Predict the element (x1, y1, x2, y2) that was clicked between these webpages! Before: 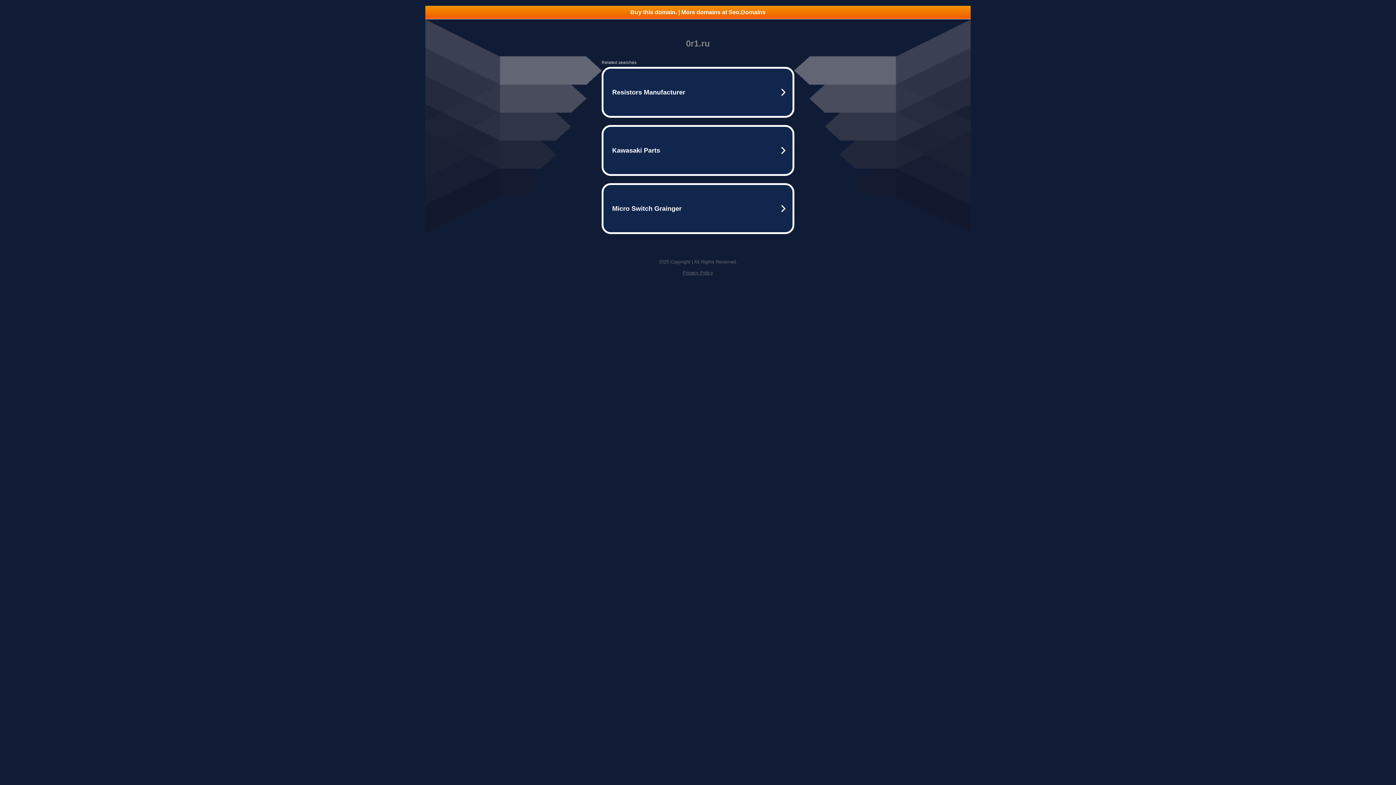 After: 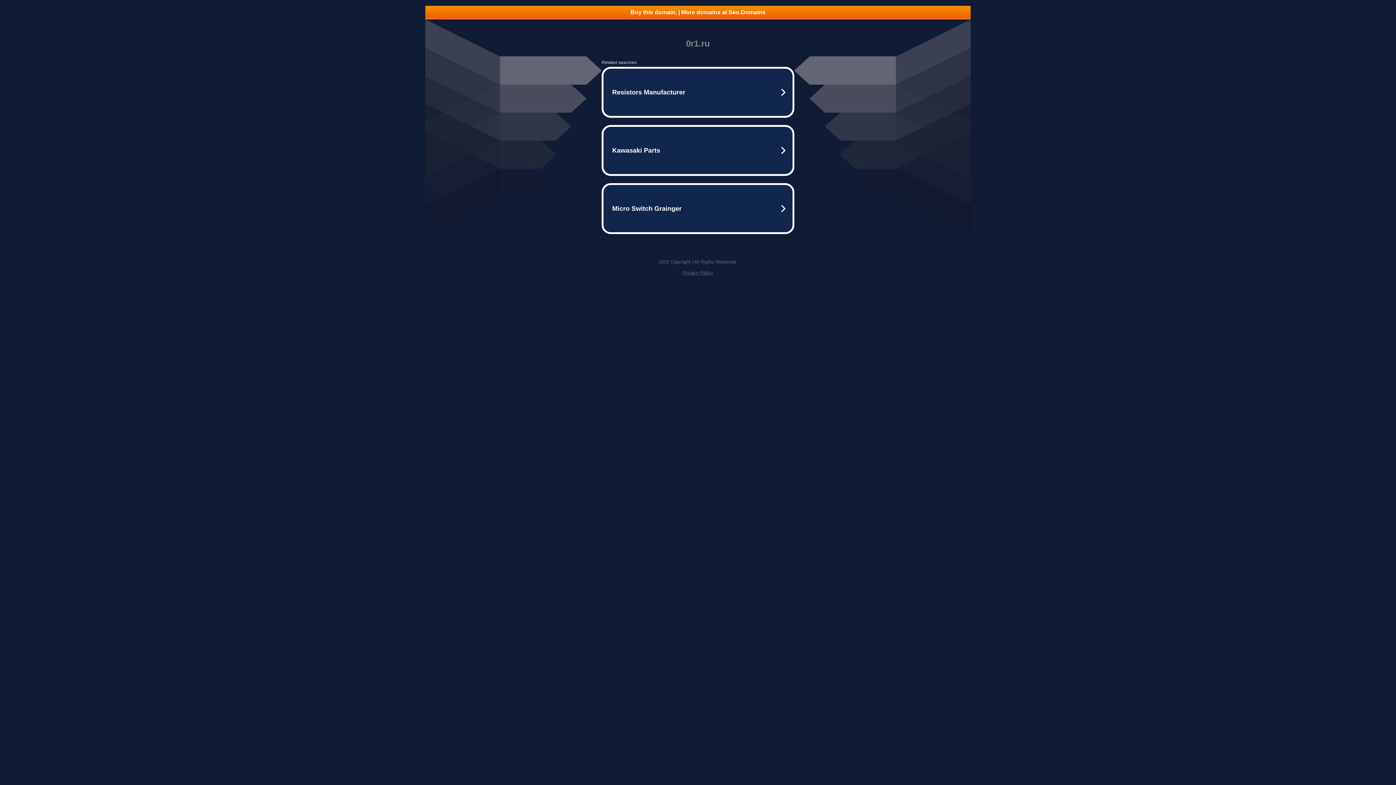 Action: bbox: (682, 270, 713, 275) label: Privacy Policy